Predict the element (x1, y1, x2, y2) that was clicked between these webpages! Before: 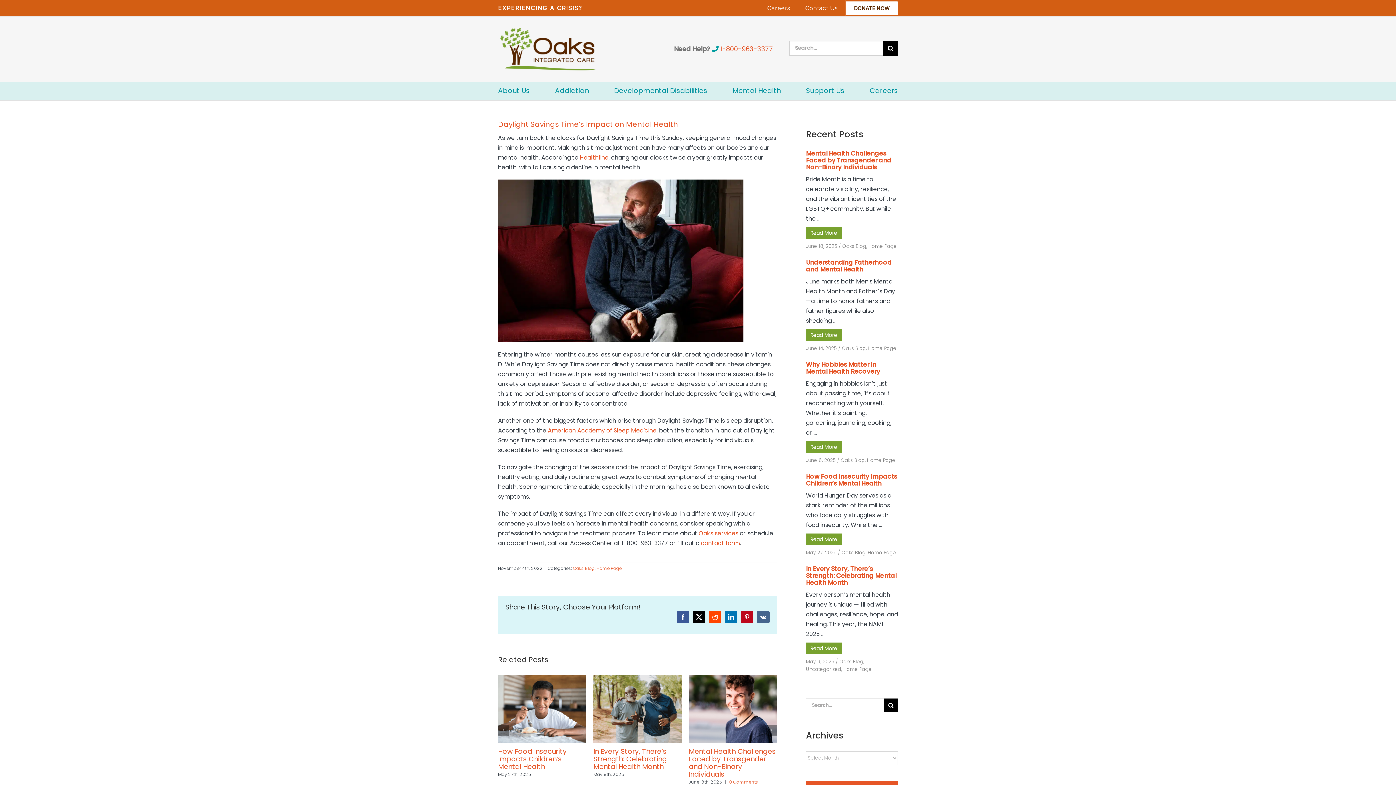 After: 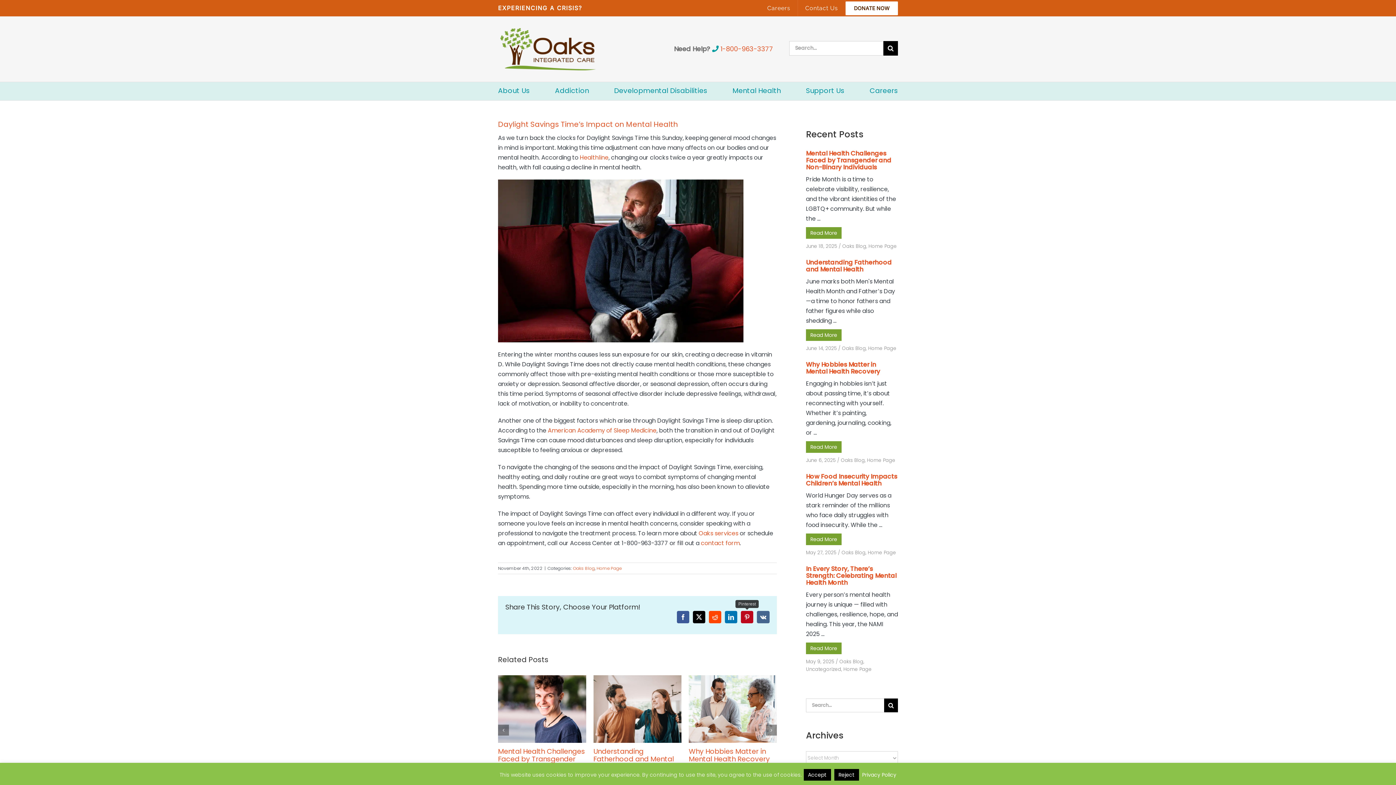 Action: bbox: (741, 611, 753, 623) label: Pinterest